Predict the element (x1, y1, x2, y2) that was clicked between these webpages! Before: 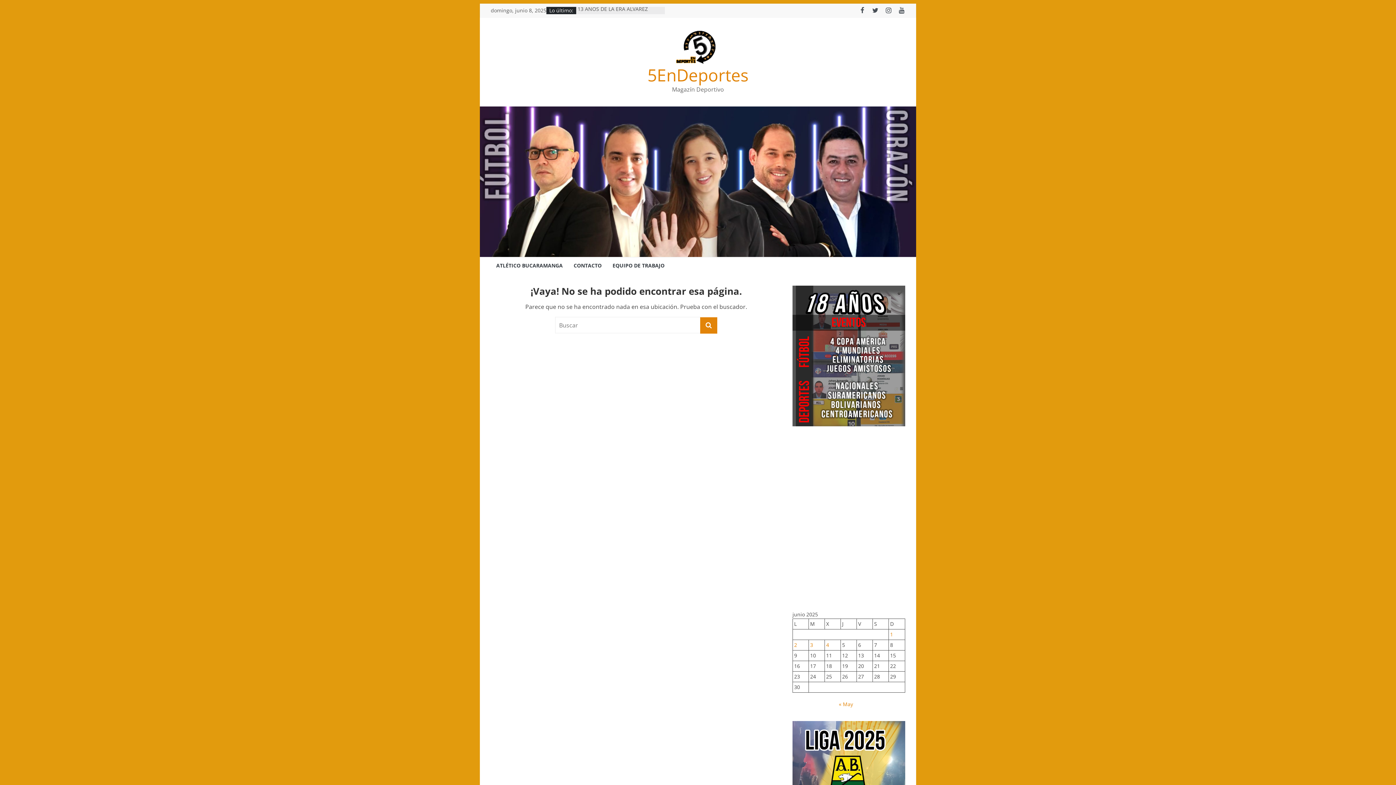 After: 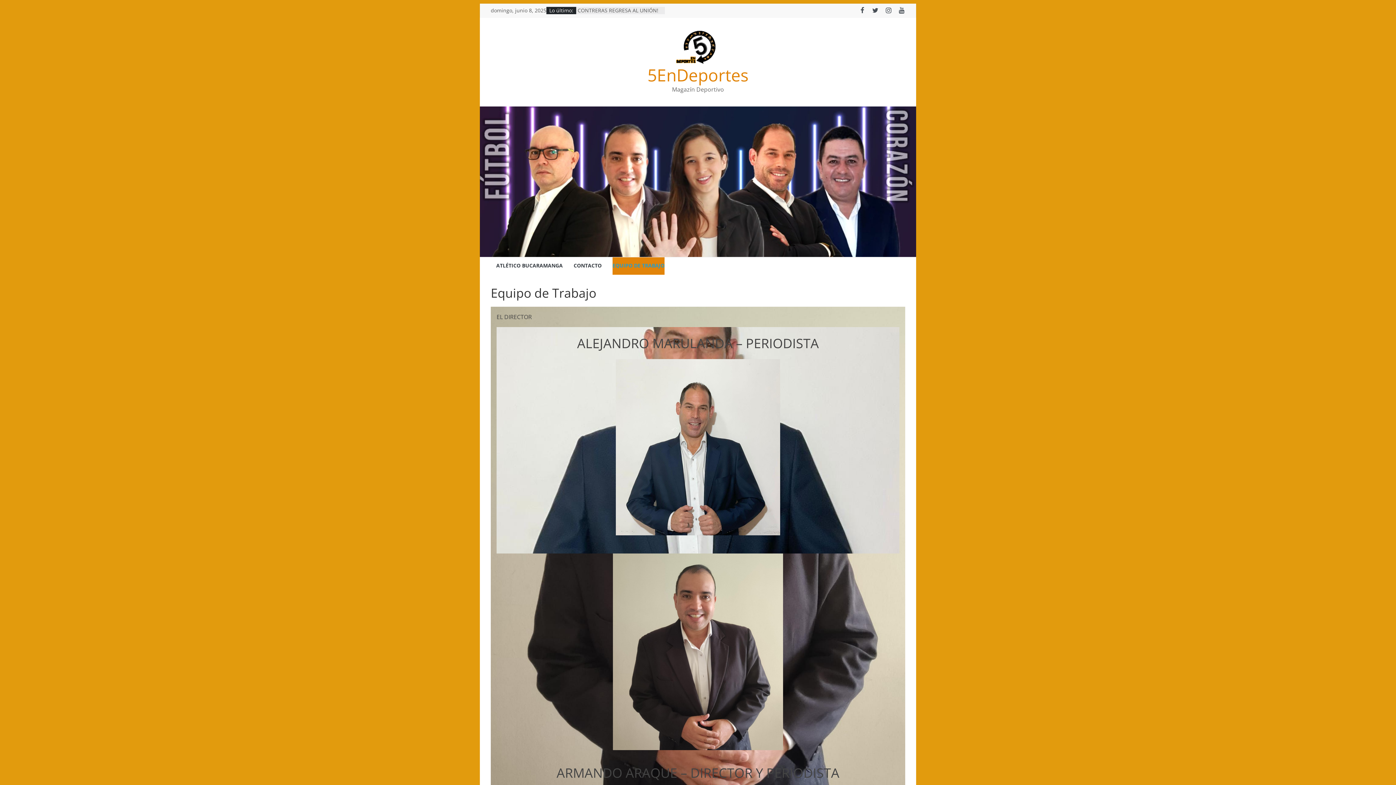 Action: label: EQUIPO DE TRABAJO bbox: (612, 257, 664, 274)